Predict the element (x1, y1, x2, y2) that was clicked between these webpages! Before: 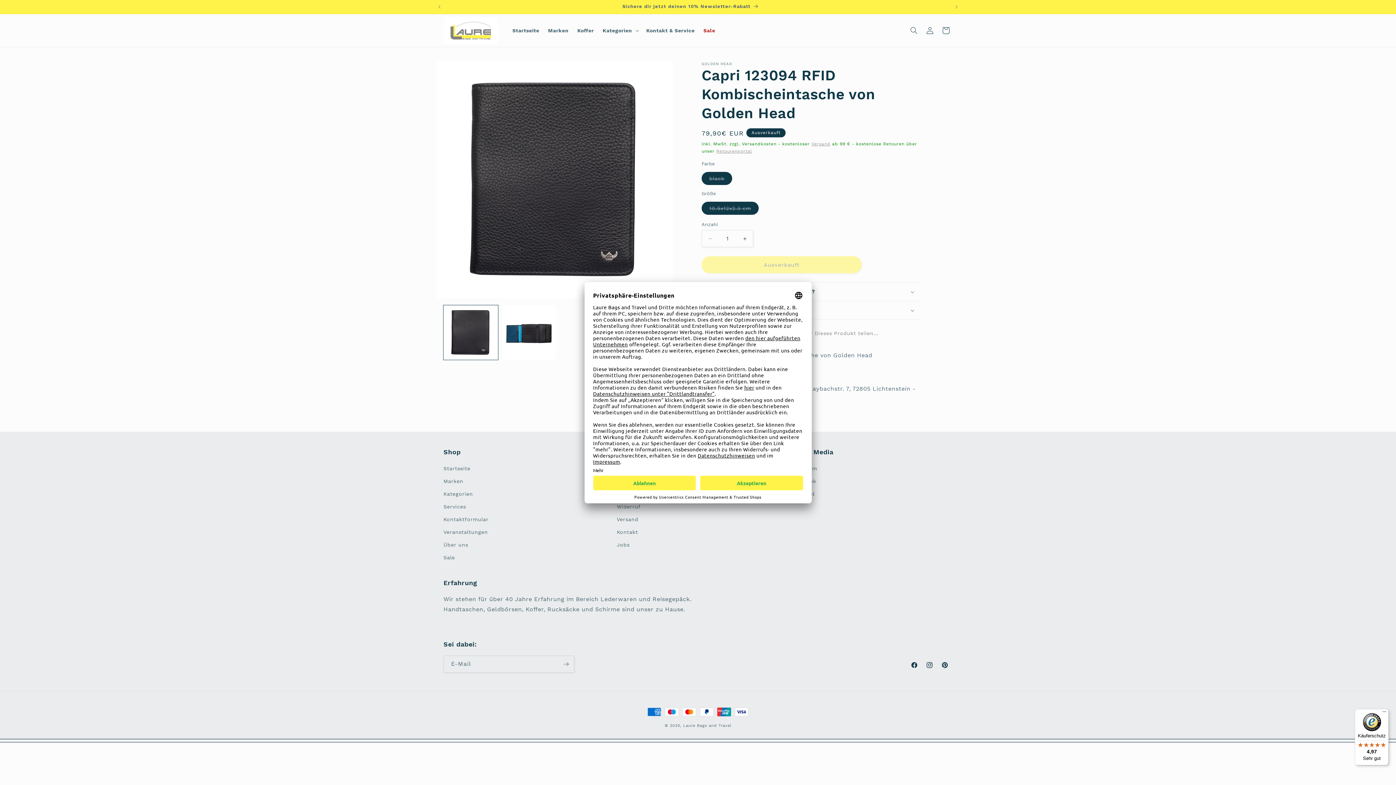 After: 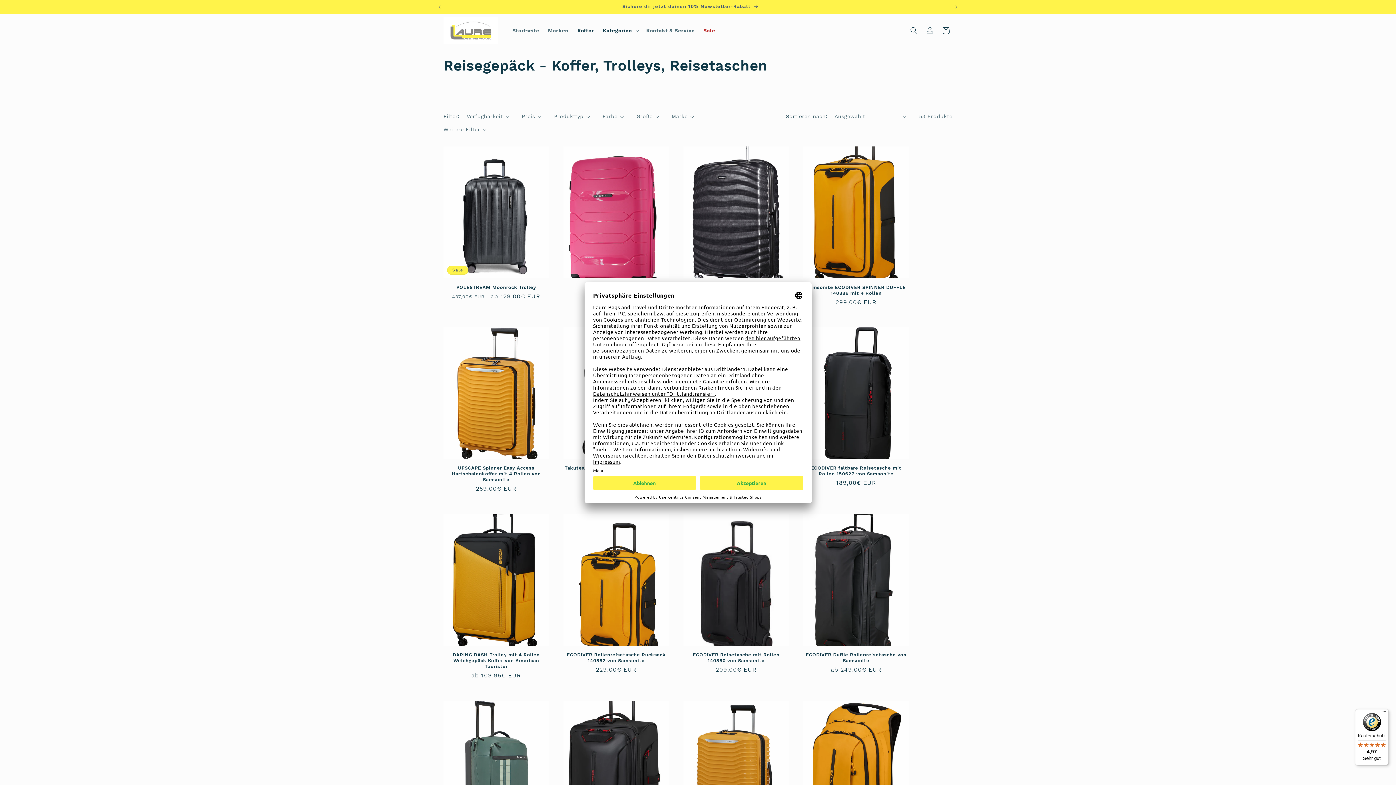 Action: label: Koffer bbox: (573, 22, 598, 38)